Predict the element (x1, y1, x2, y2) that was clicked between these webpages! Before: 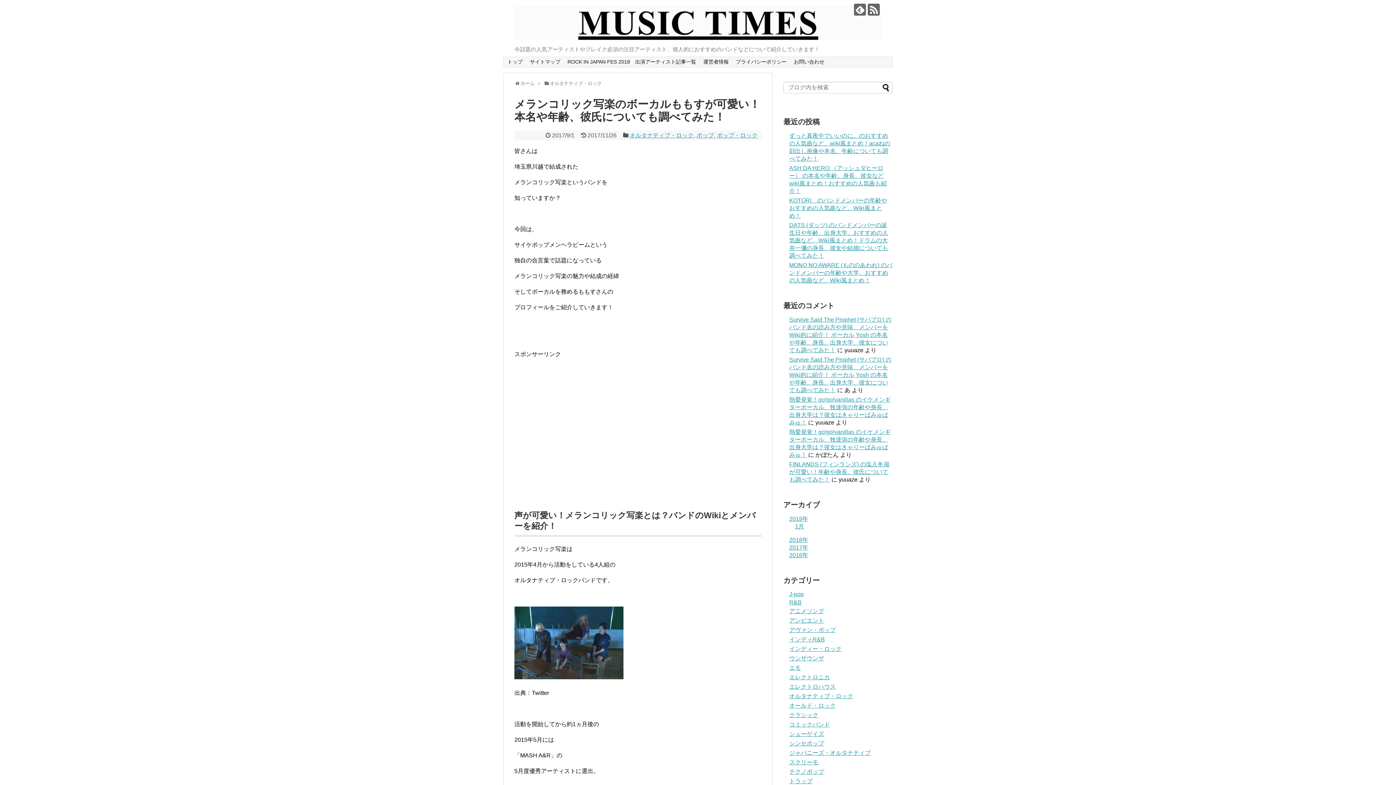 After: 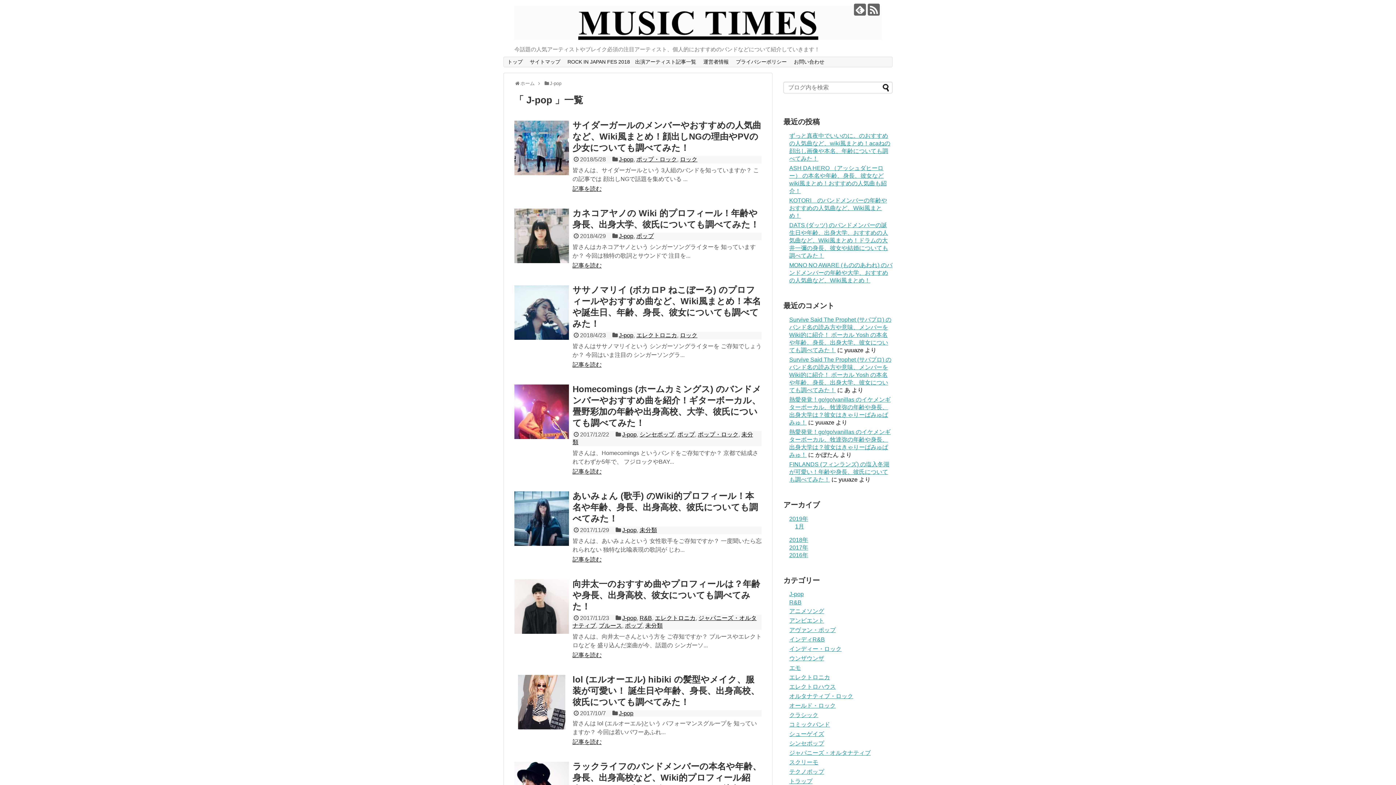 Action: label: J-pop bbox: (789, 591, 804, 597)